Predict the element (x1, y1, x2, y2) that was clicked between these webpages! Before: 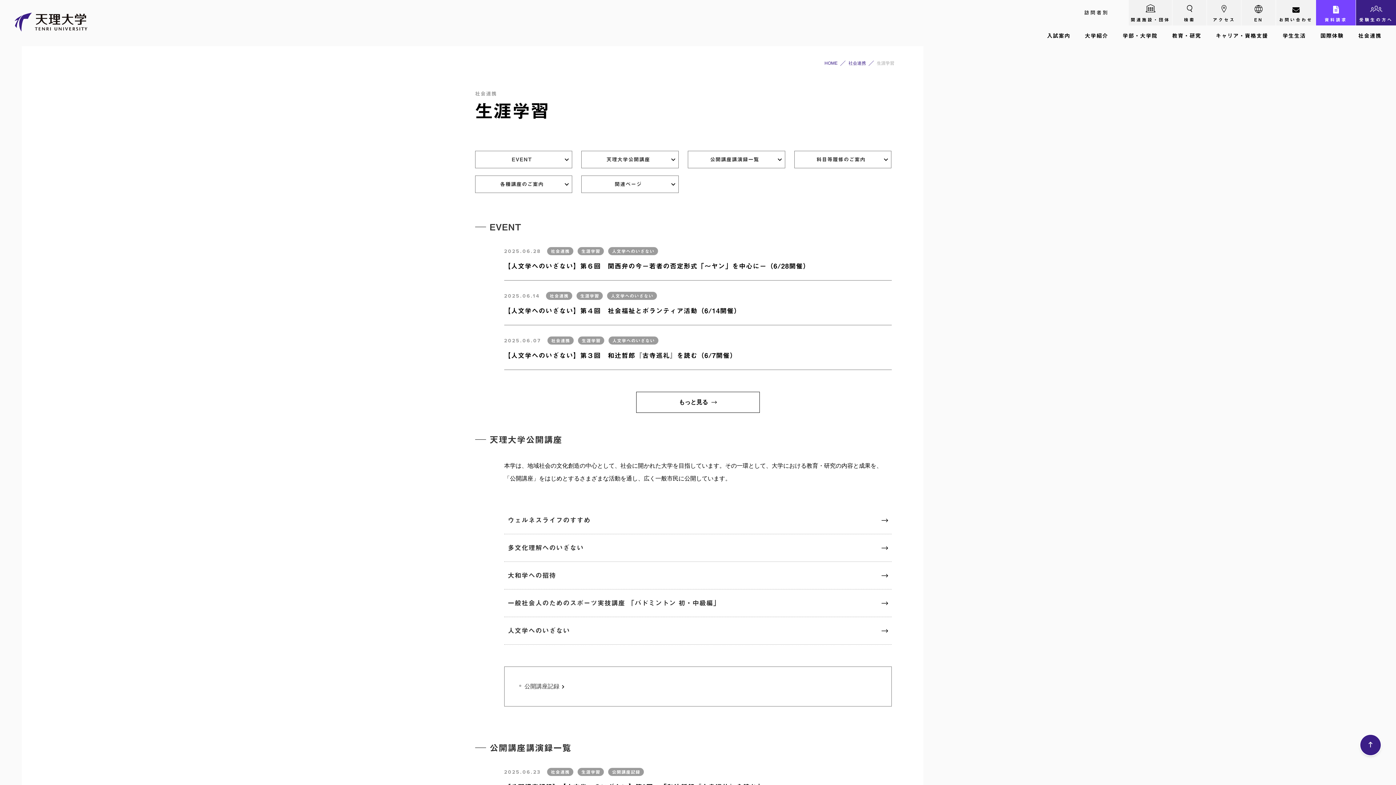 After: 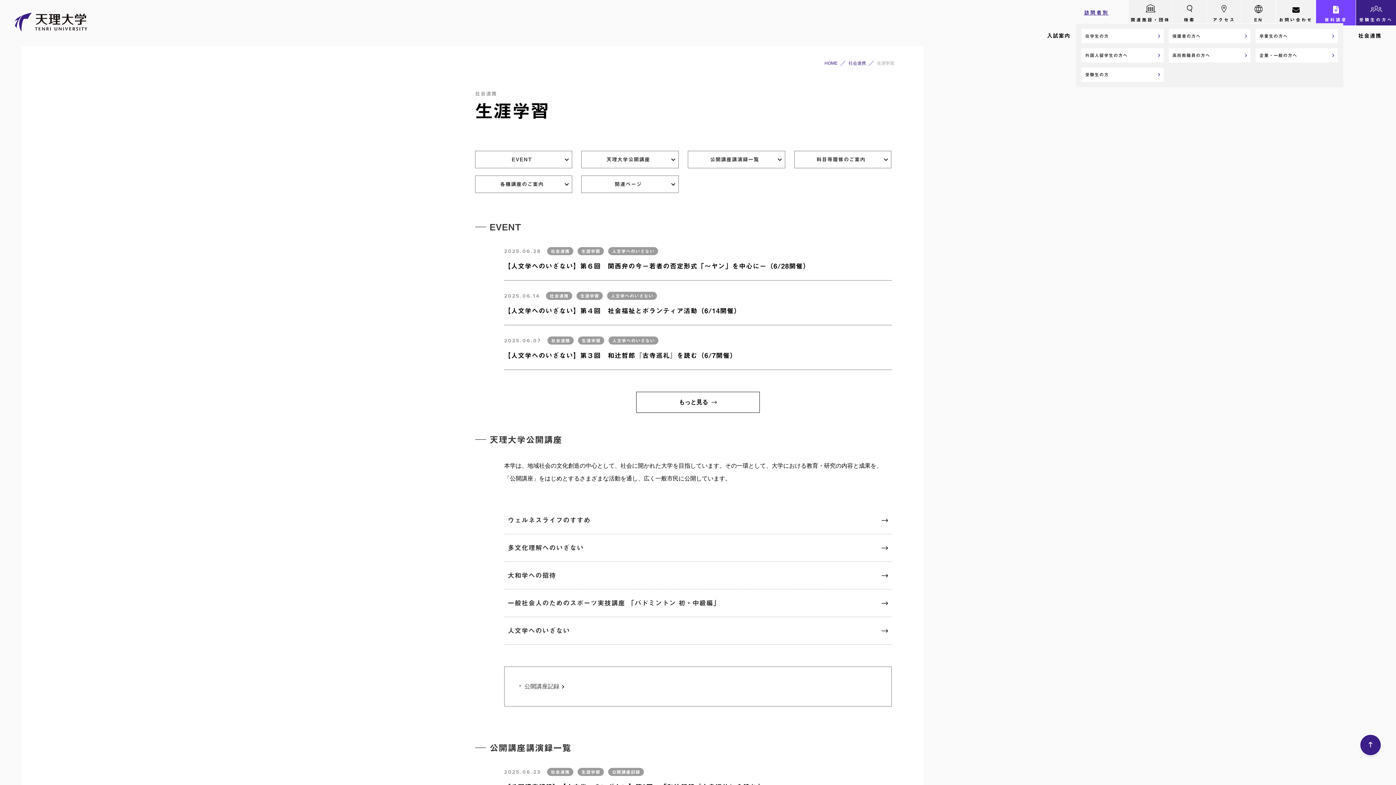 Action: label: 訪問者別 bbox: (1084, 10, 1109, 15)